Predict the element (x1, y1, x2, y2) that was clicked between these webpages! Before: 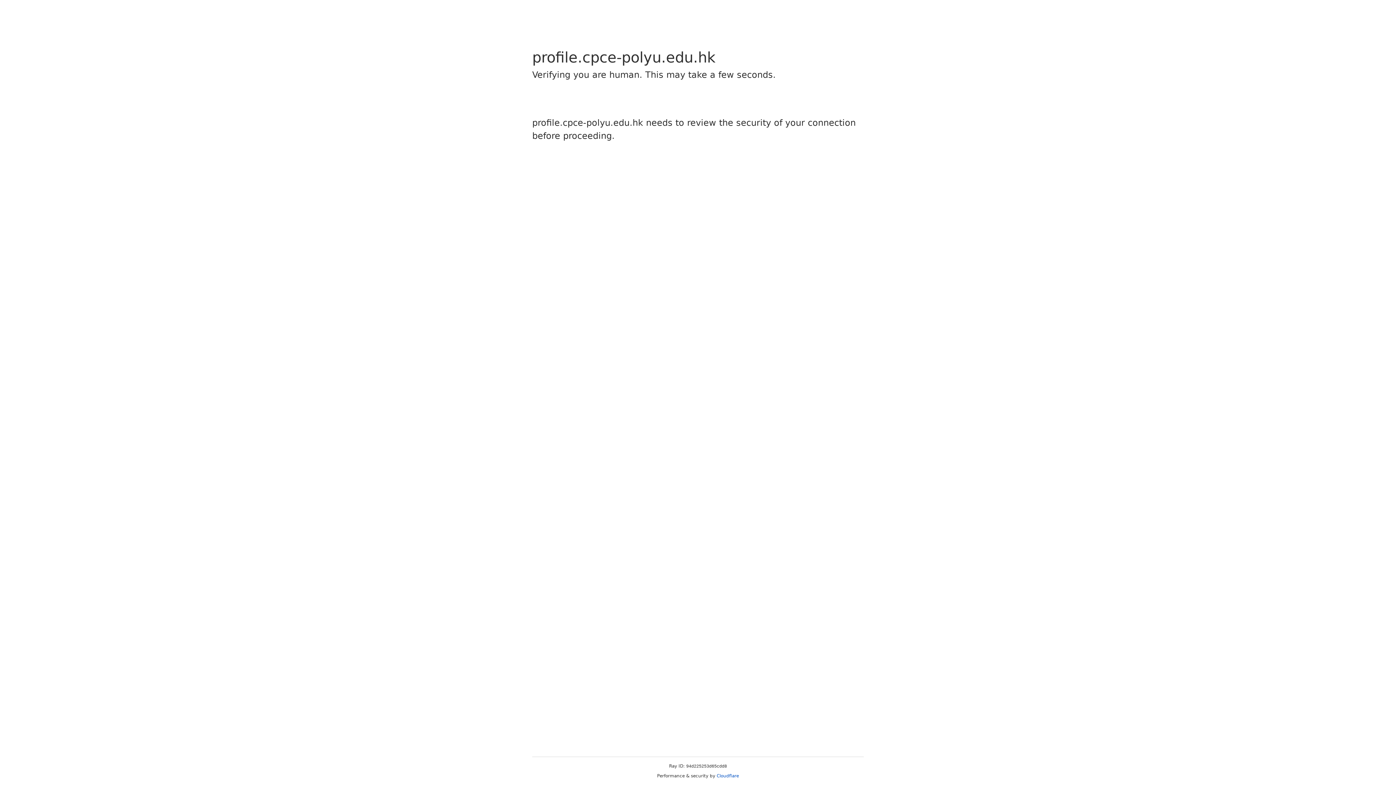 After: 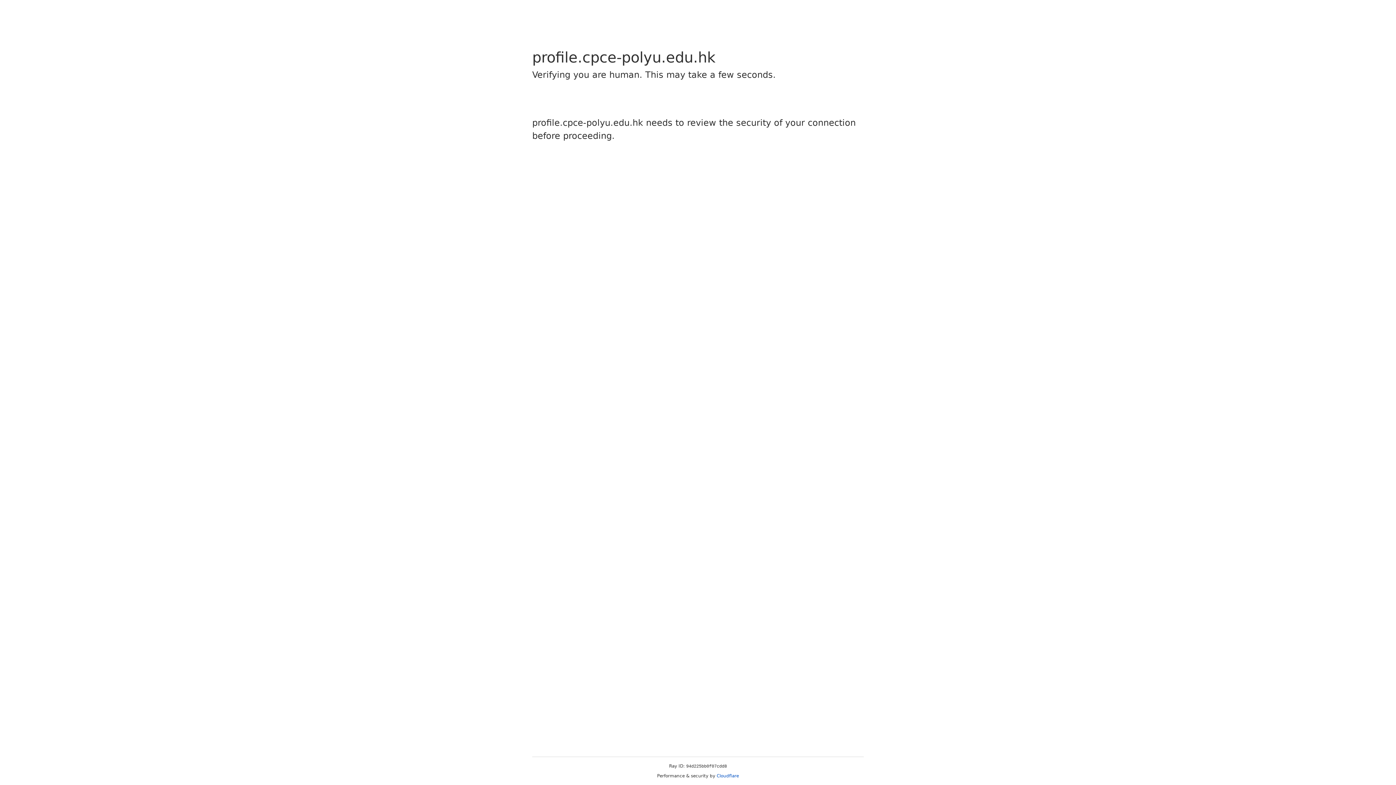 Action: bbox: (716, 773, 739, 778) label: Cloudflare